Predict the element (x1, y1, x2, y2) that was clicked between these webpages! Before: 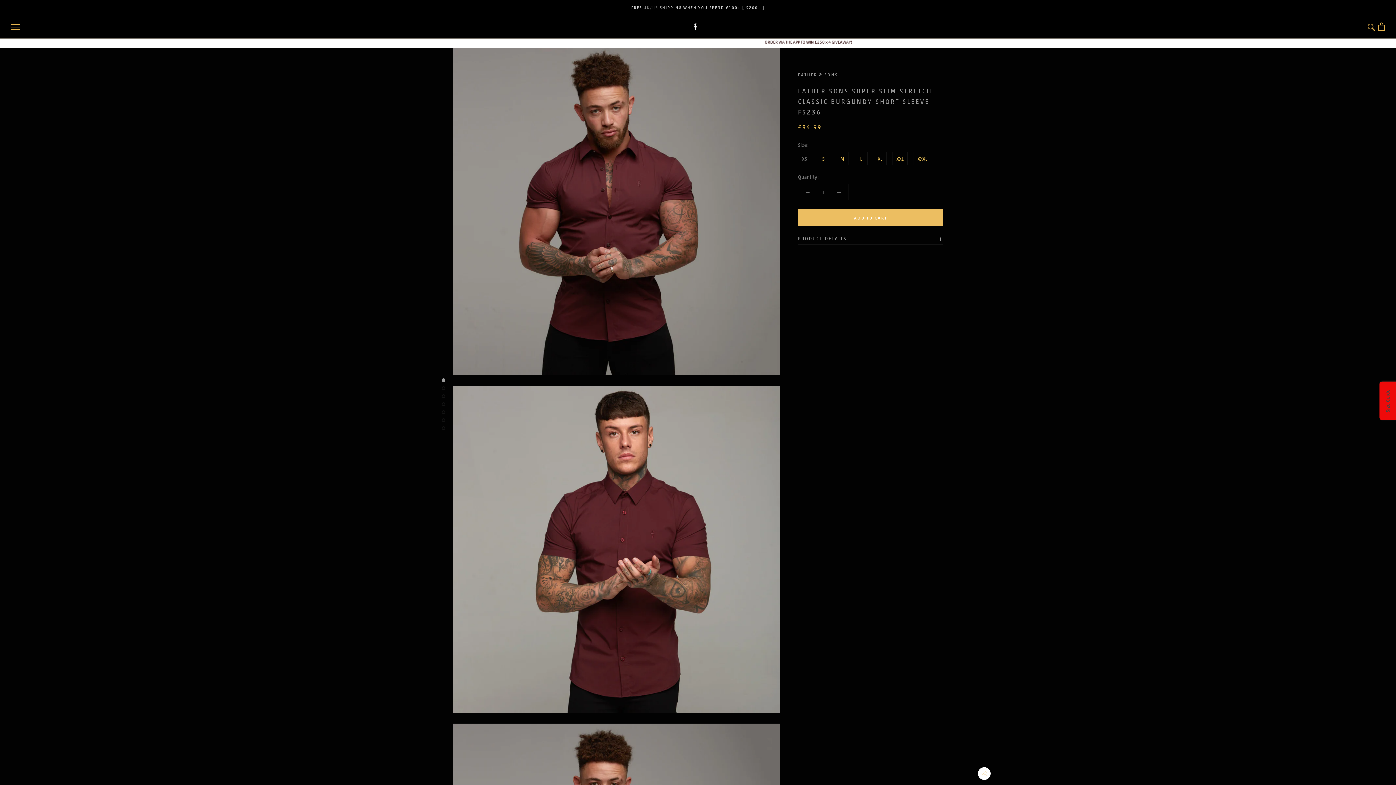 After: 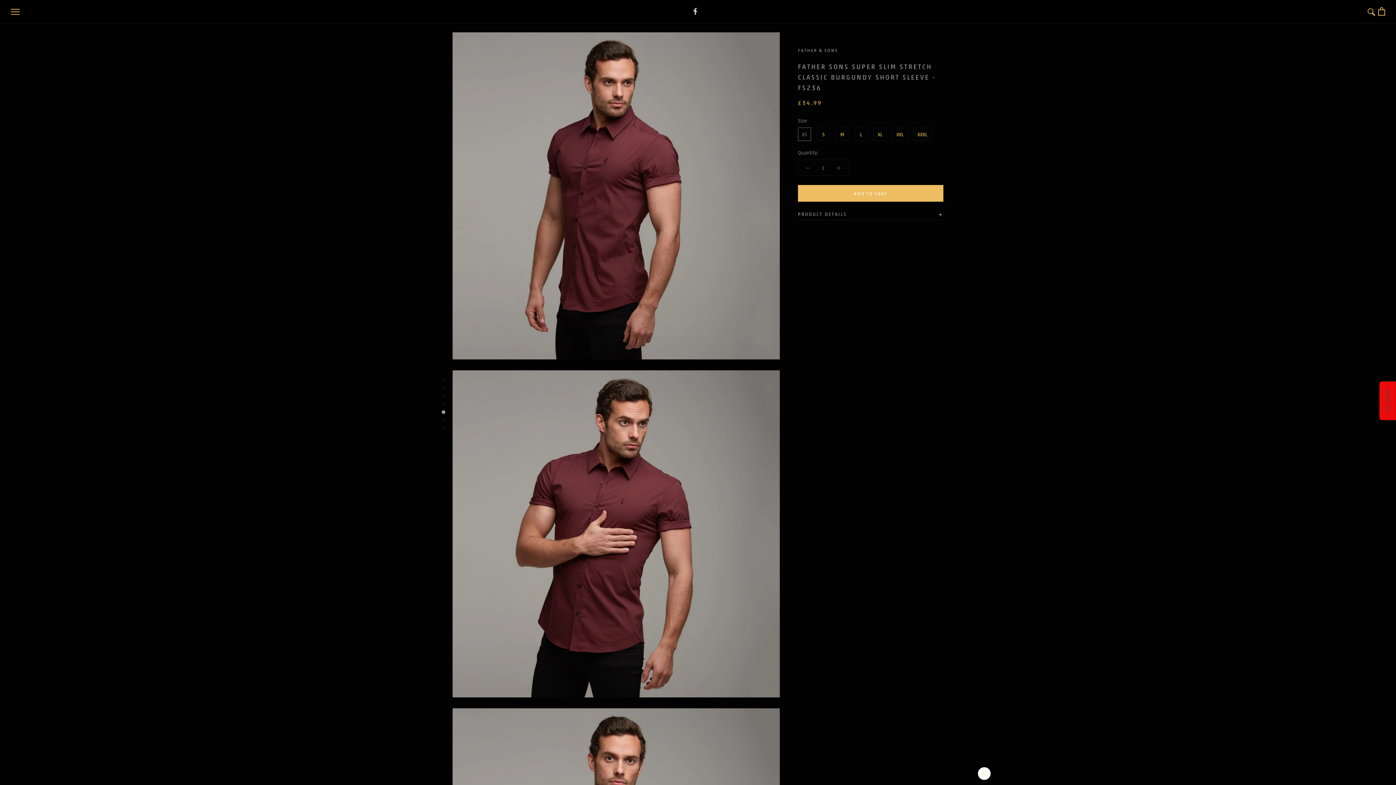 Action: bbox: (441, 410, 445, 414)